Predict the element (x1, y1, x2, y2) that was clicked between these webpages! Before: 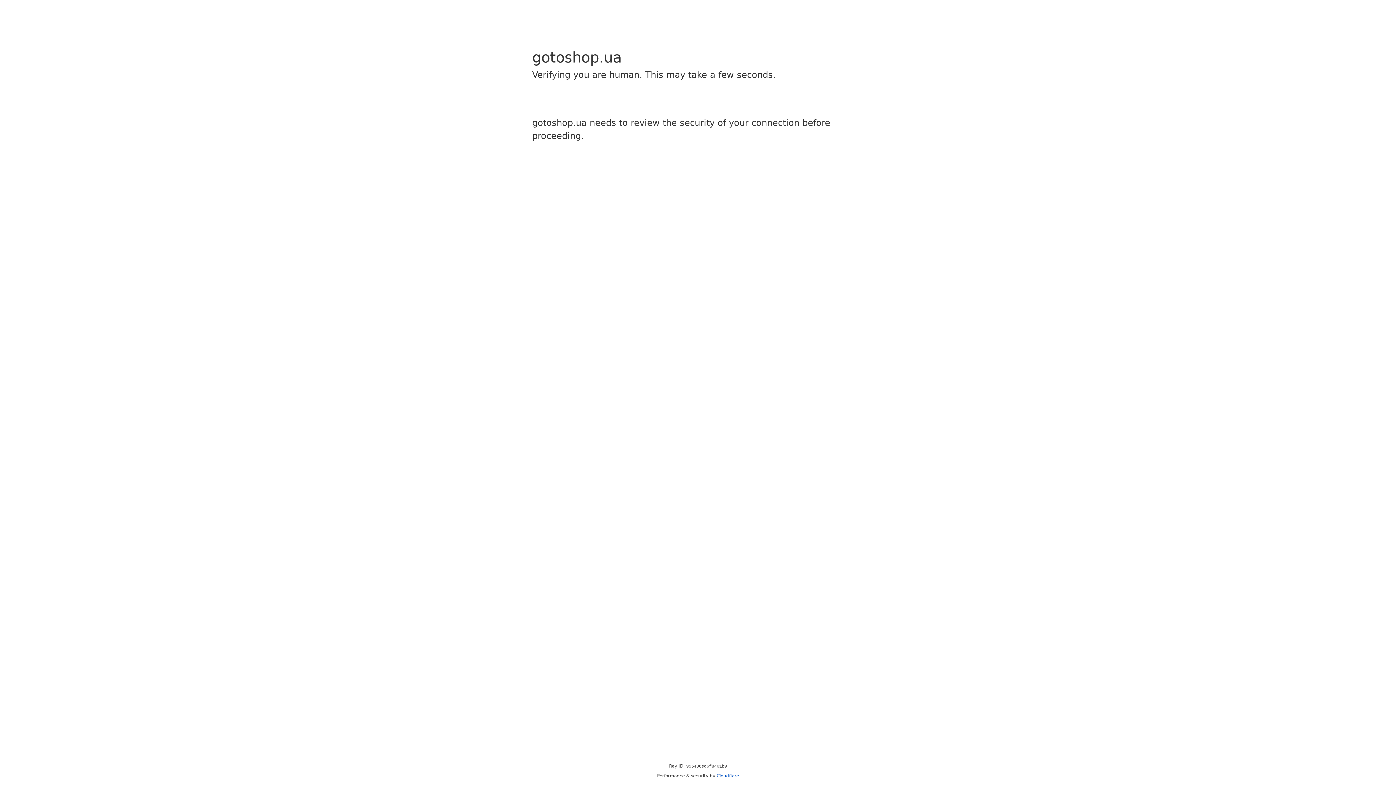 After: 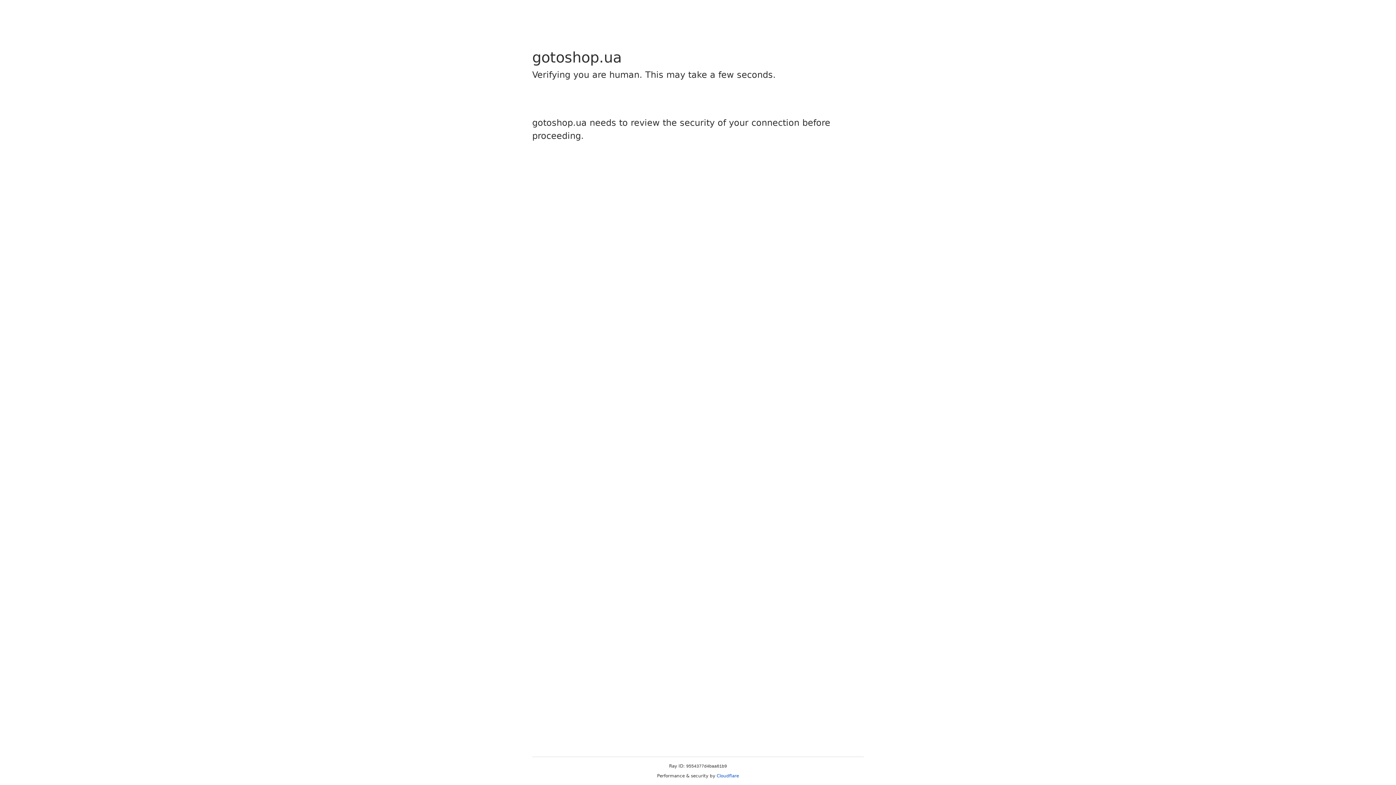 Action: bbox: (716, 773, 739, 778) label: Cloudflare